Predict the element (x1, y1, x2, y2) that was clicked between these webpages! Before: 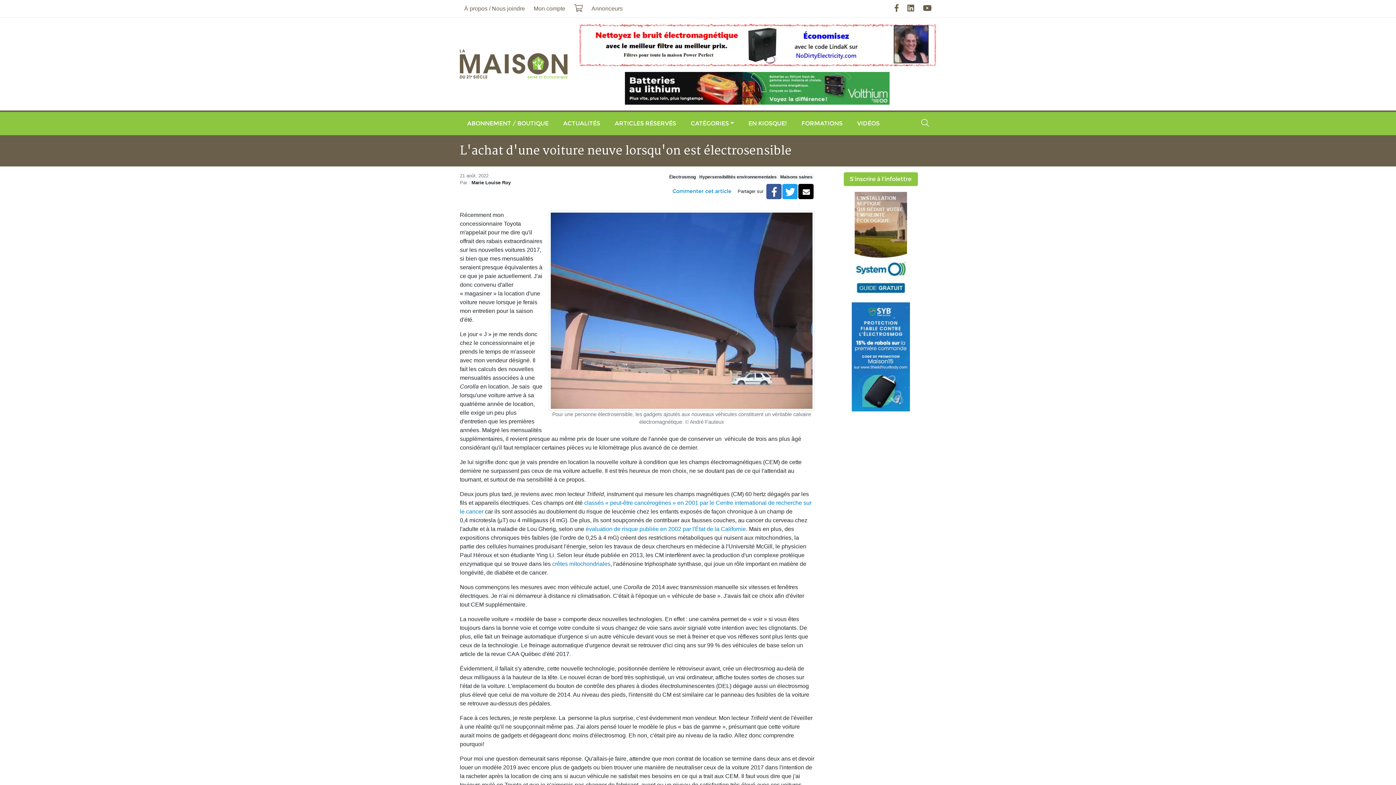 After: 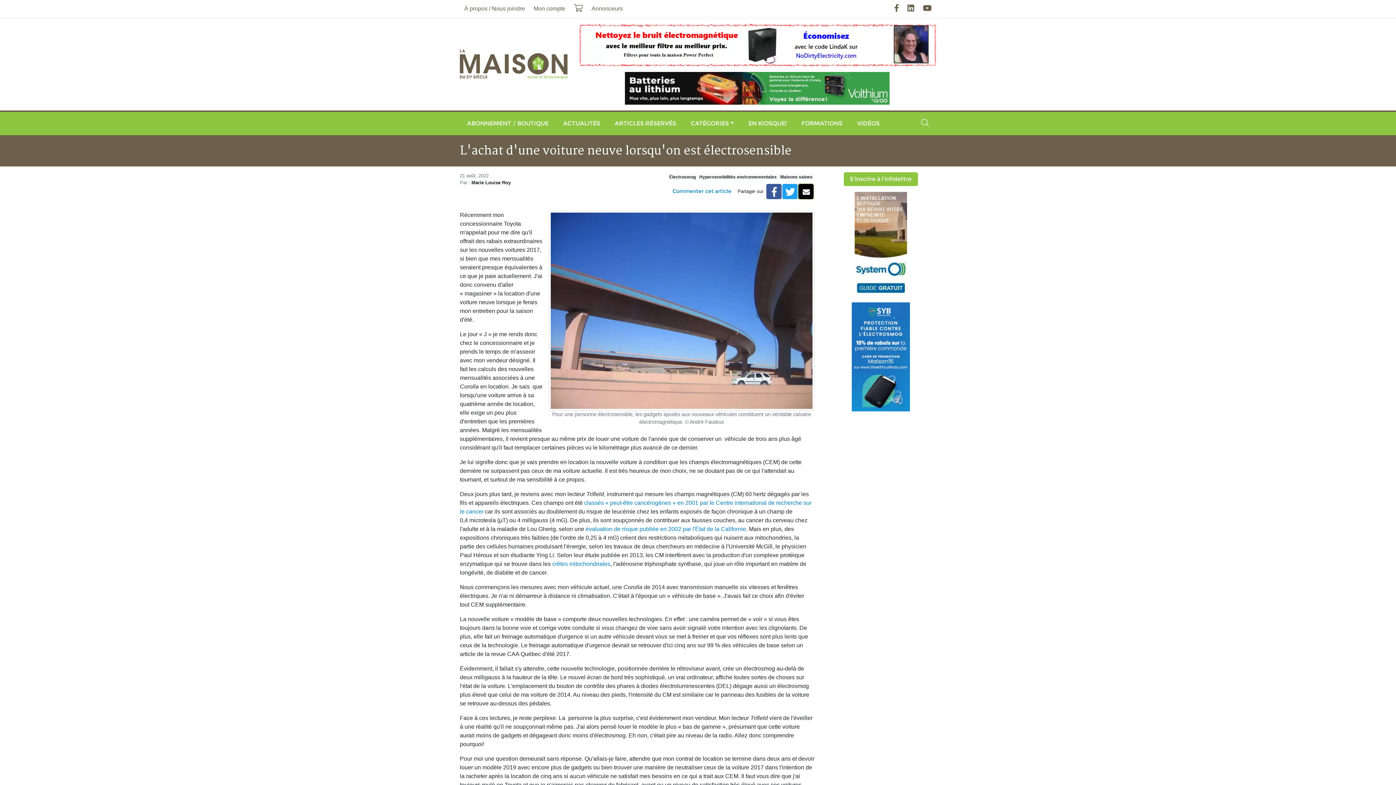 Action: bbox: (798, 183, 813, 199) label: Courriel